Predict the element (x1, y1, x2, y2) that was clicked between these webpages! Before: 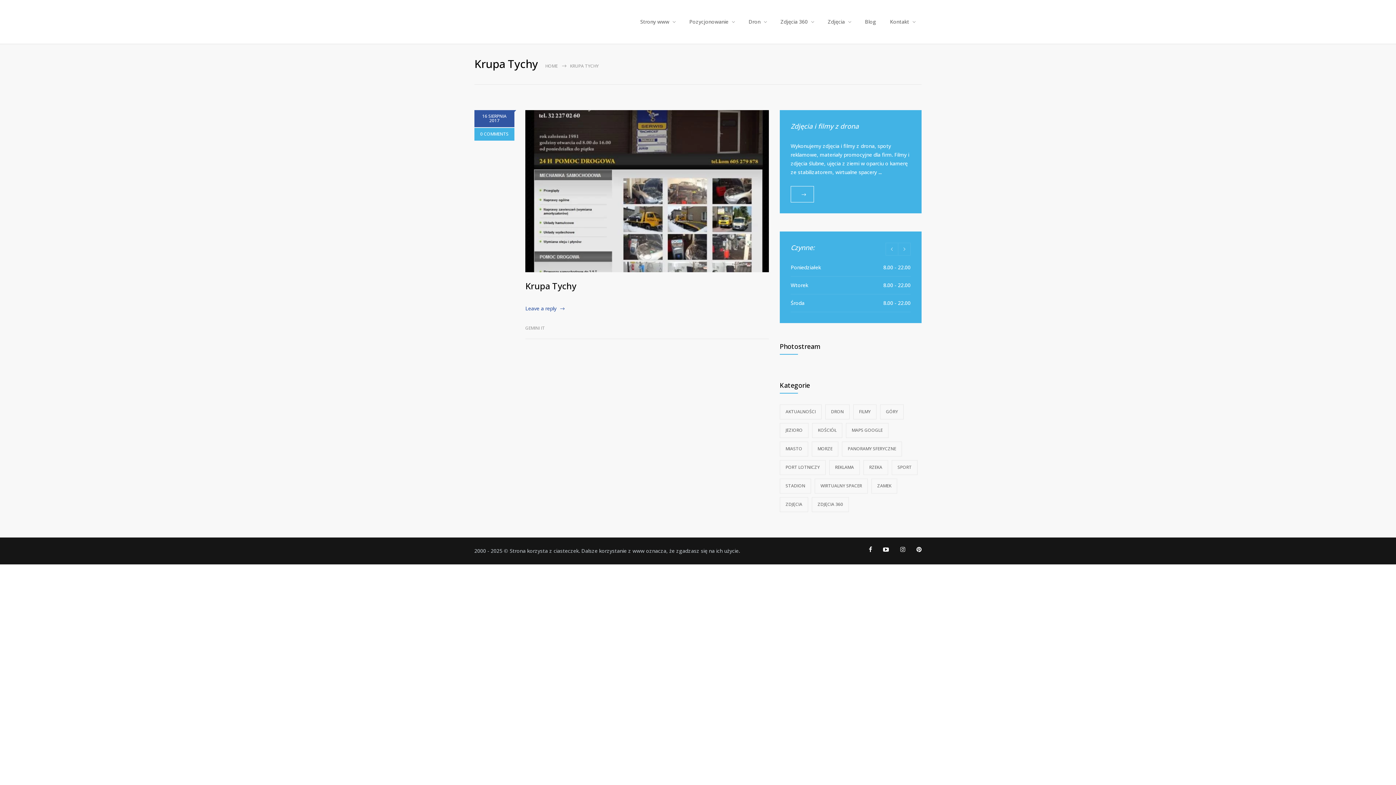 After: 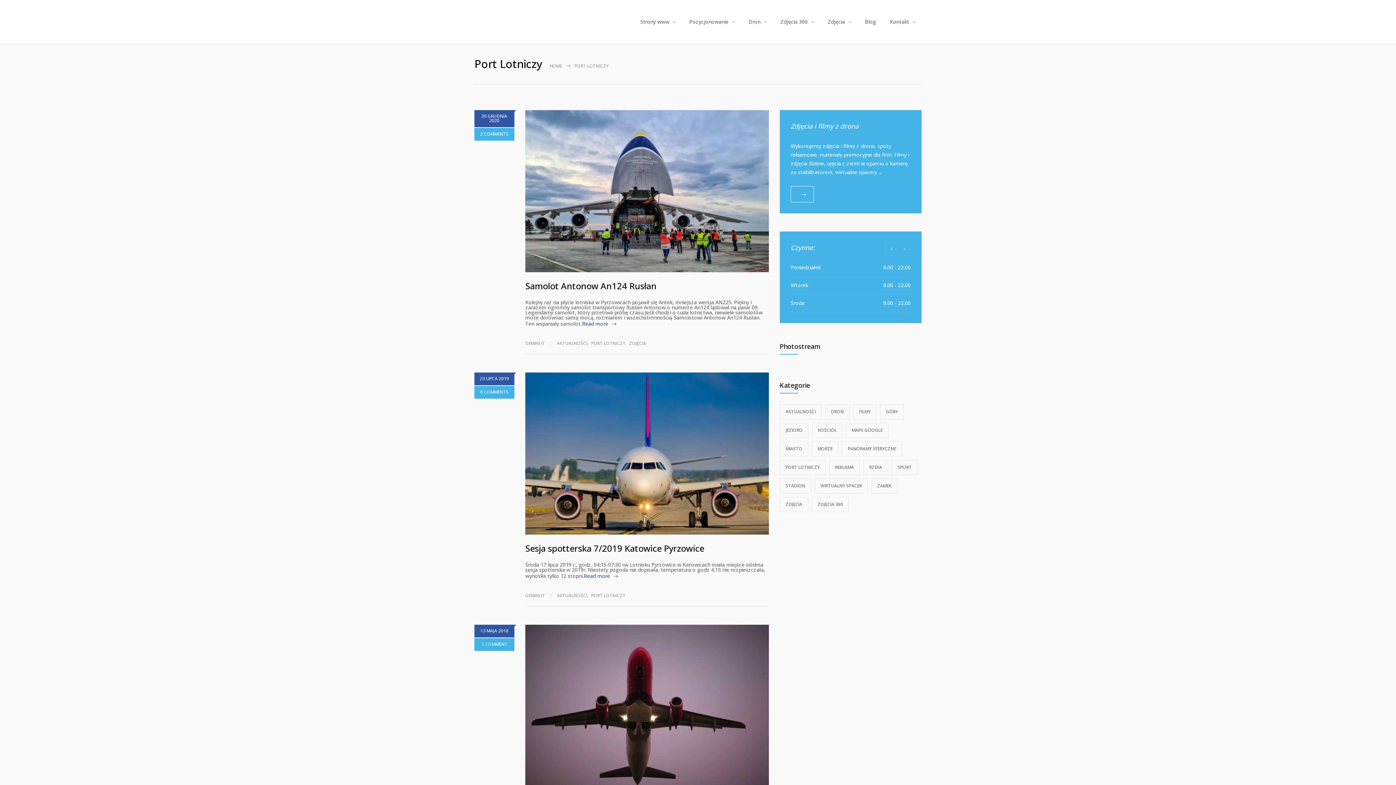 Action: bbox: (780, 460, 825, 475) label: Port Lotniczy (3 elementy)